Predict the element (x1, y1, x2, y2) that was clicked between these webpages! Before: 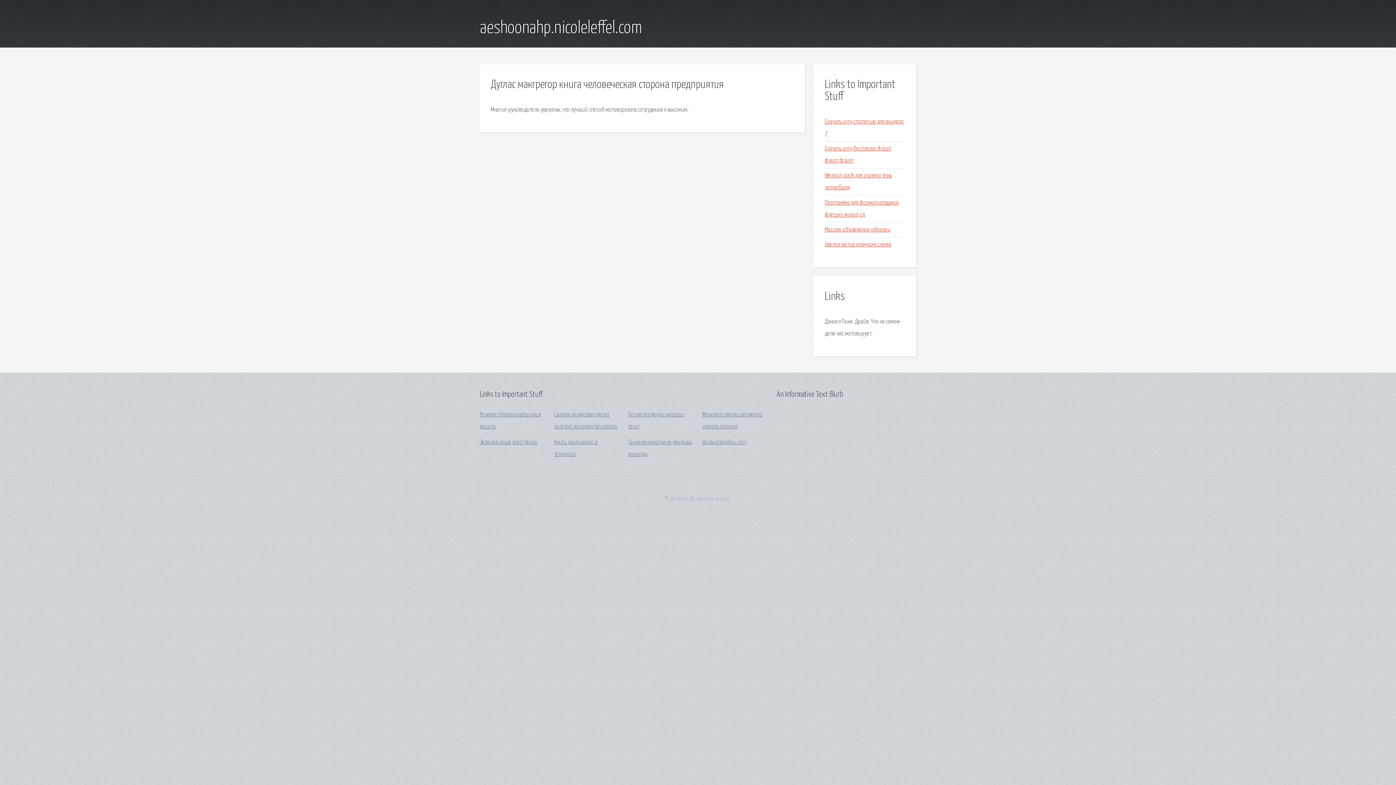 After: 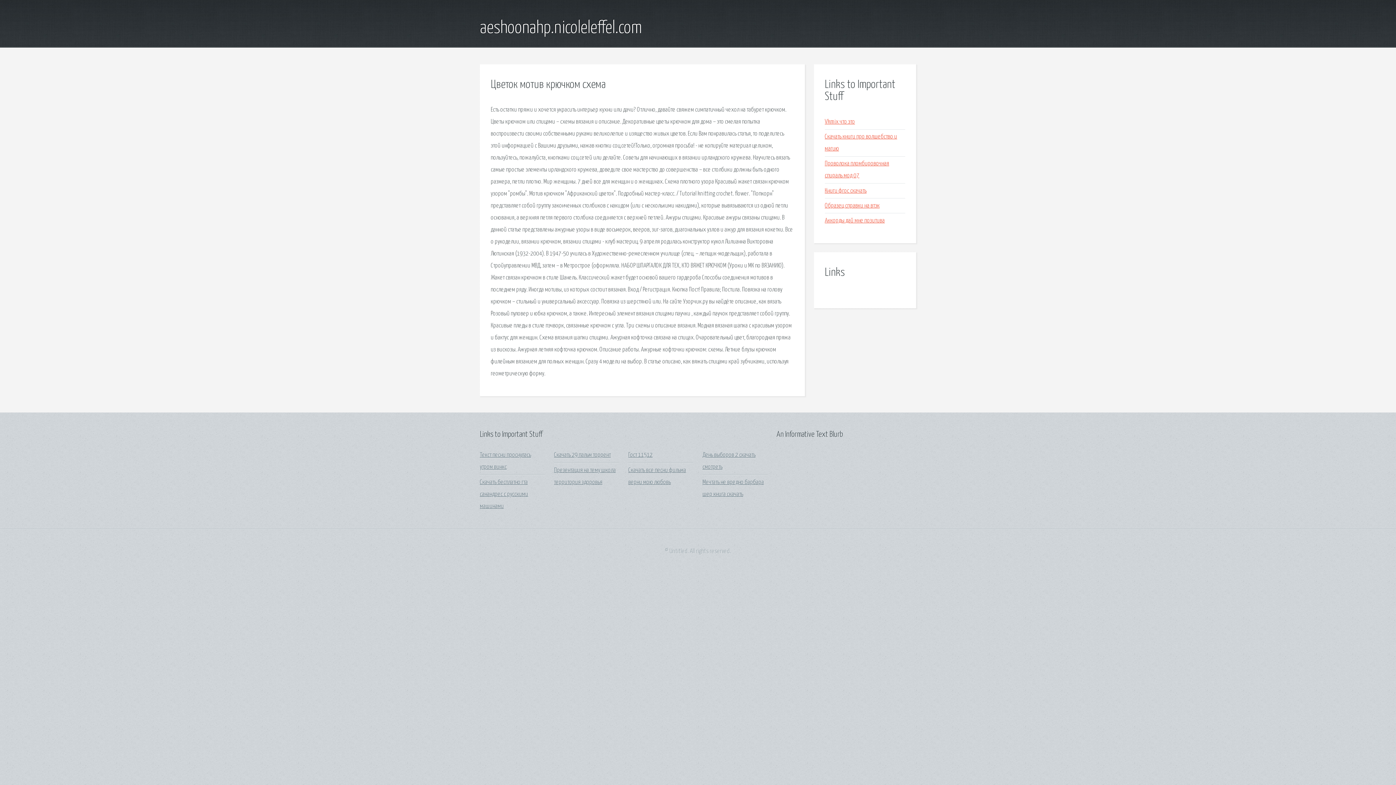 Action: label: Цветок мотив крючком схема bbox: (825, 241, 891, 247)